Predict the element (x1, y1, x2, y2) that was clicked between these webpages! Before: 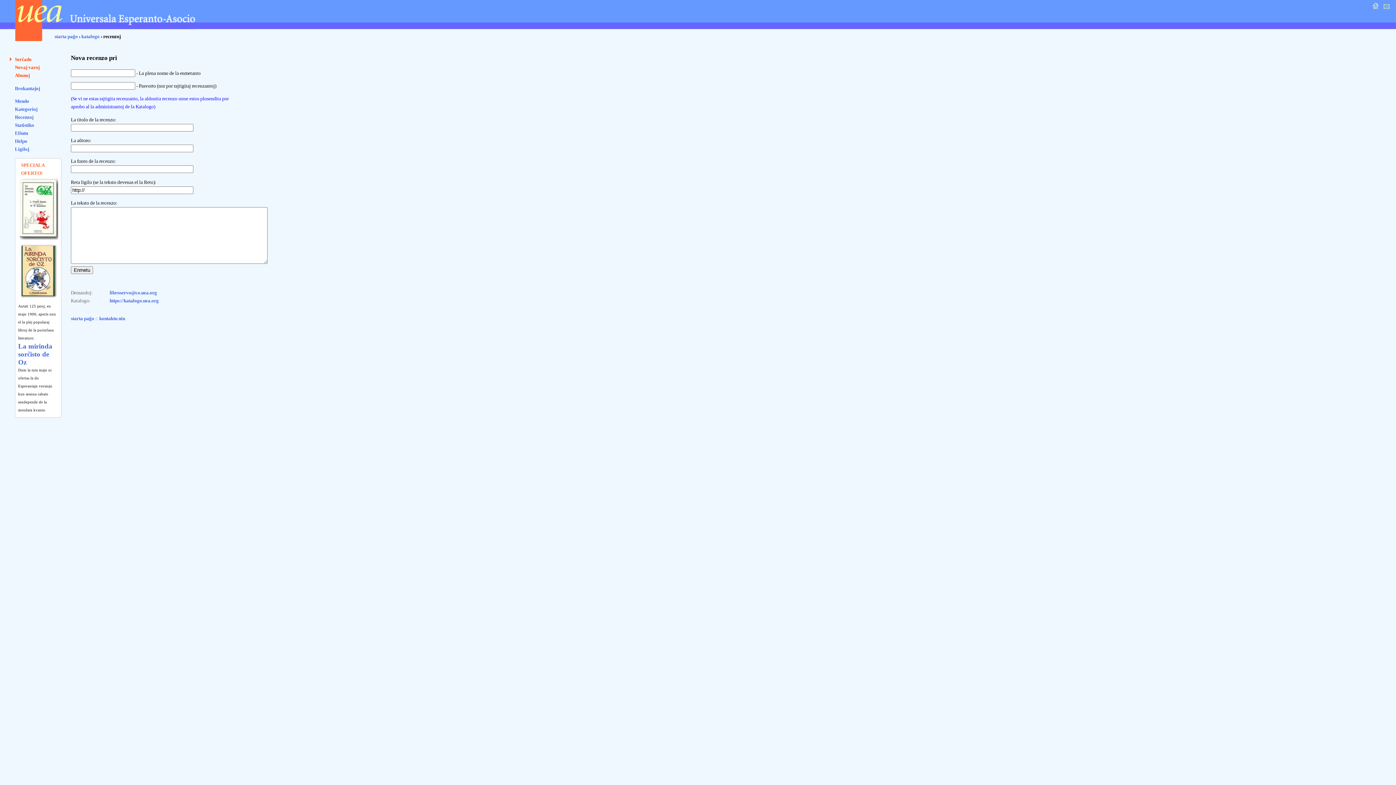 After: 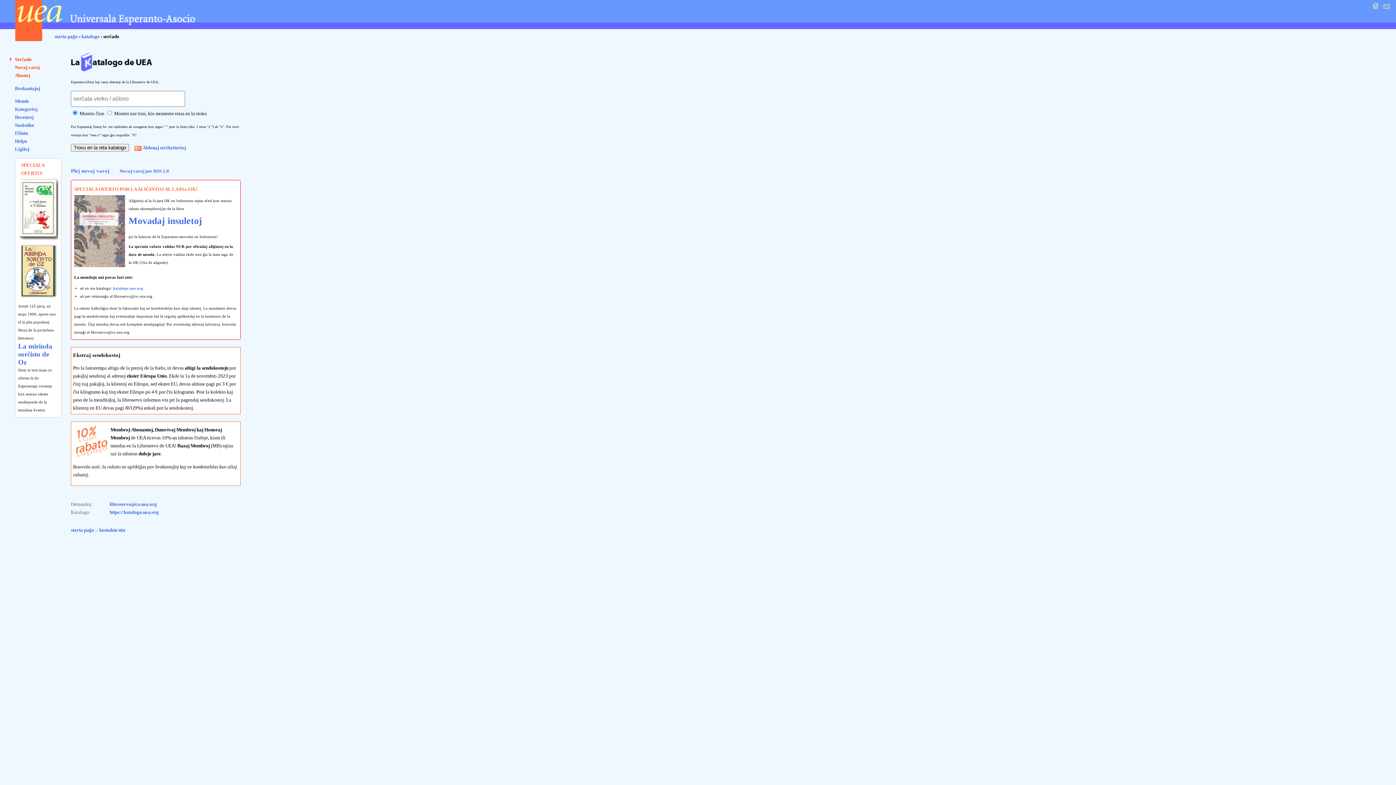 Action: label: Serĉado bbox: (14, 56, 31, 62)